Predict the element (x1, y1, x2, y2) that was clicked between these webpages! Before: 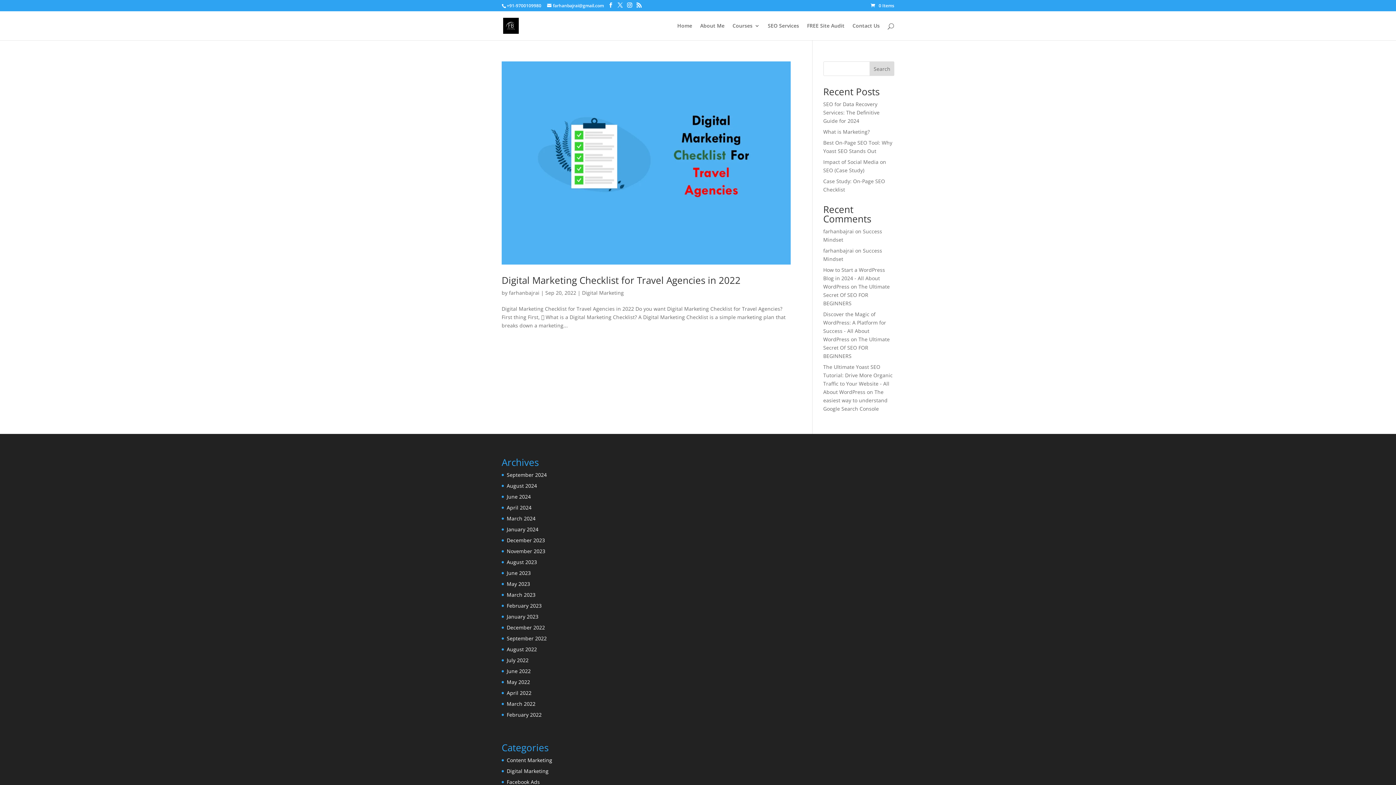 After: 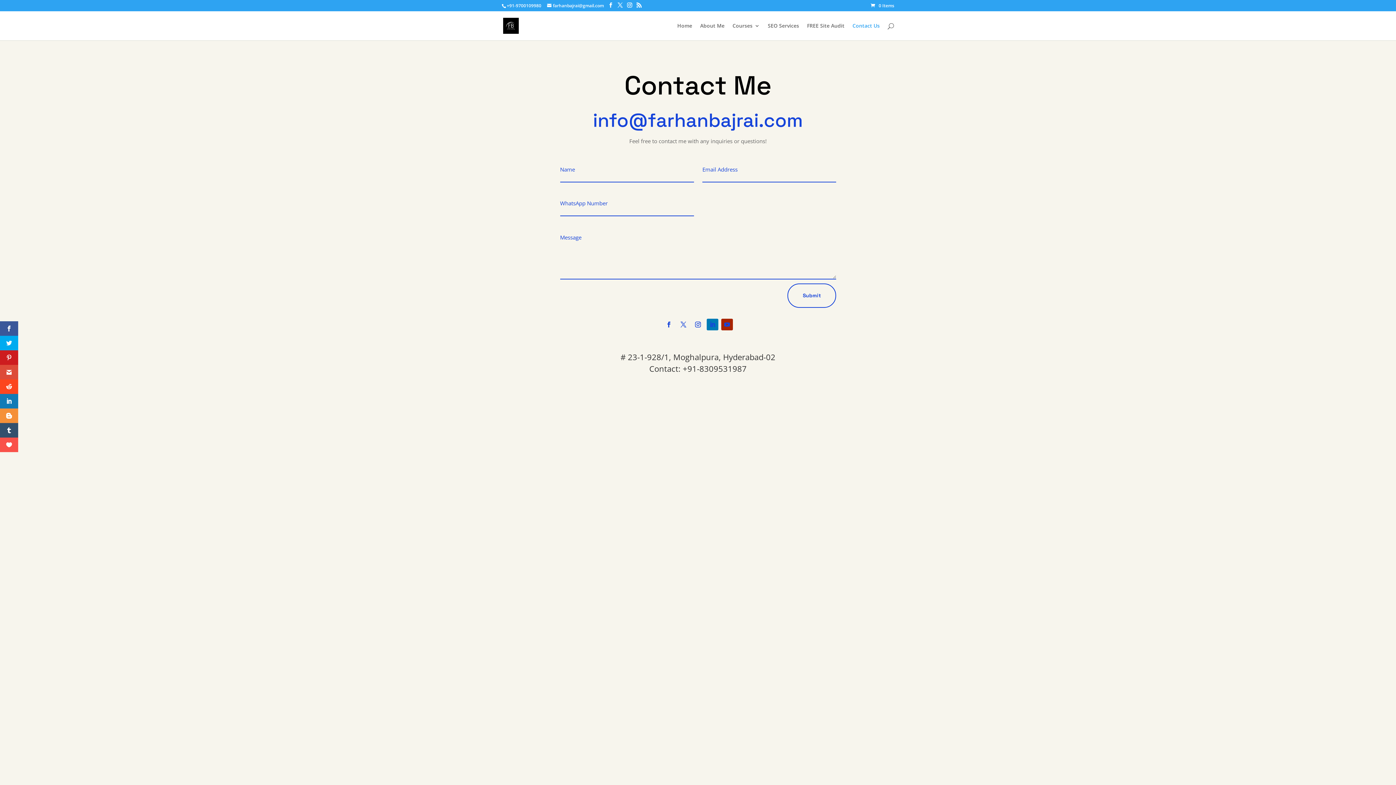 Action: bbox: (852, 23, 880, 40) label: Contact Us